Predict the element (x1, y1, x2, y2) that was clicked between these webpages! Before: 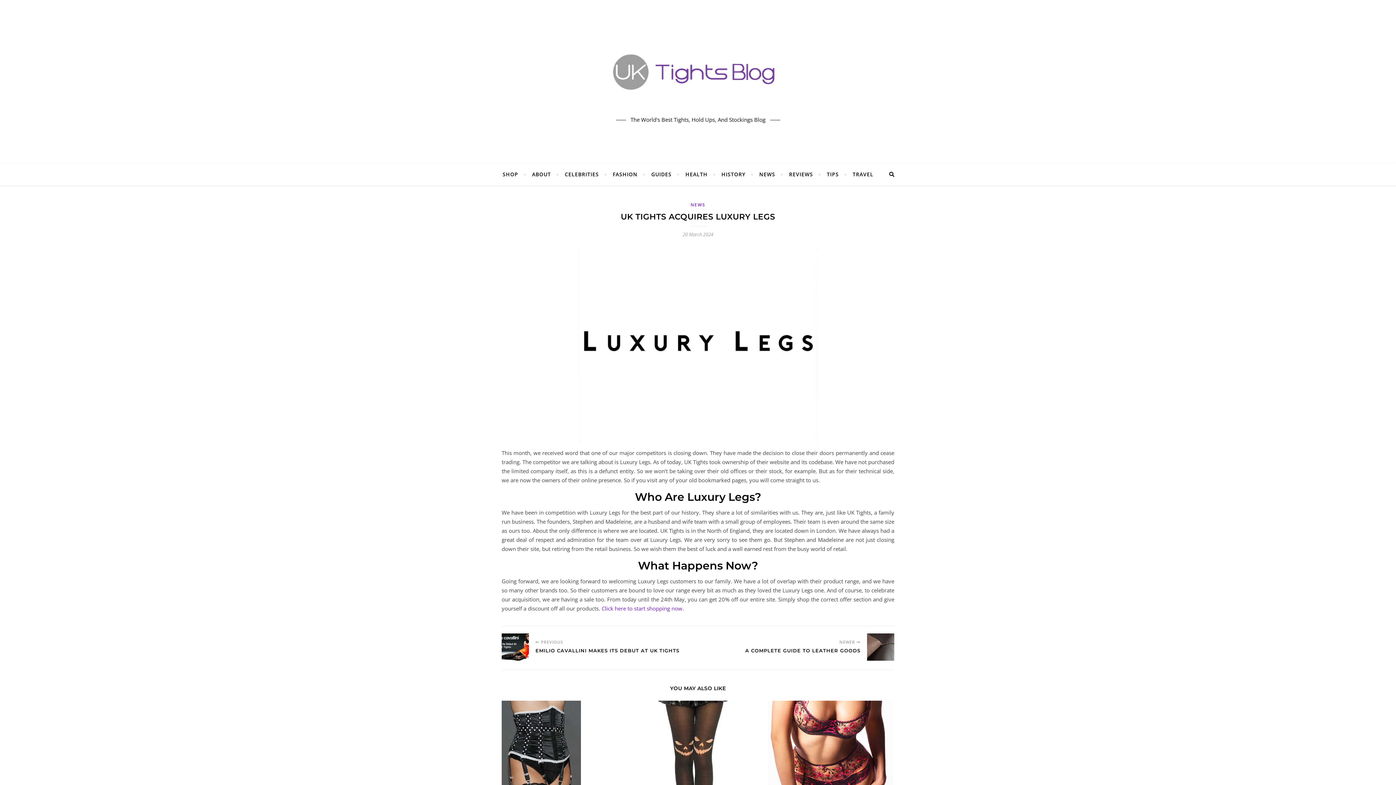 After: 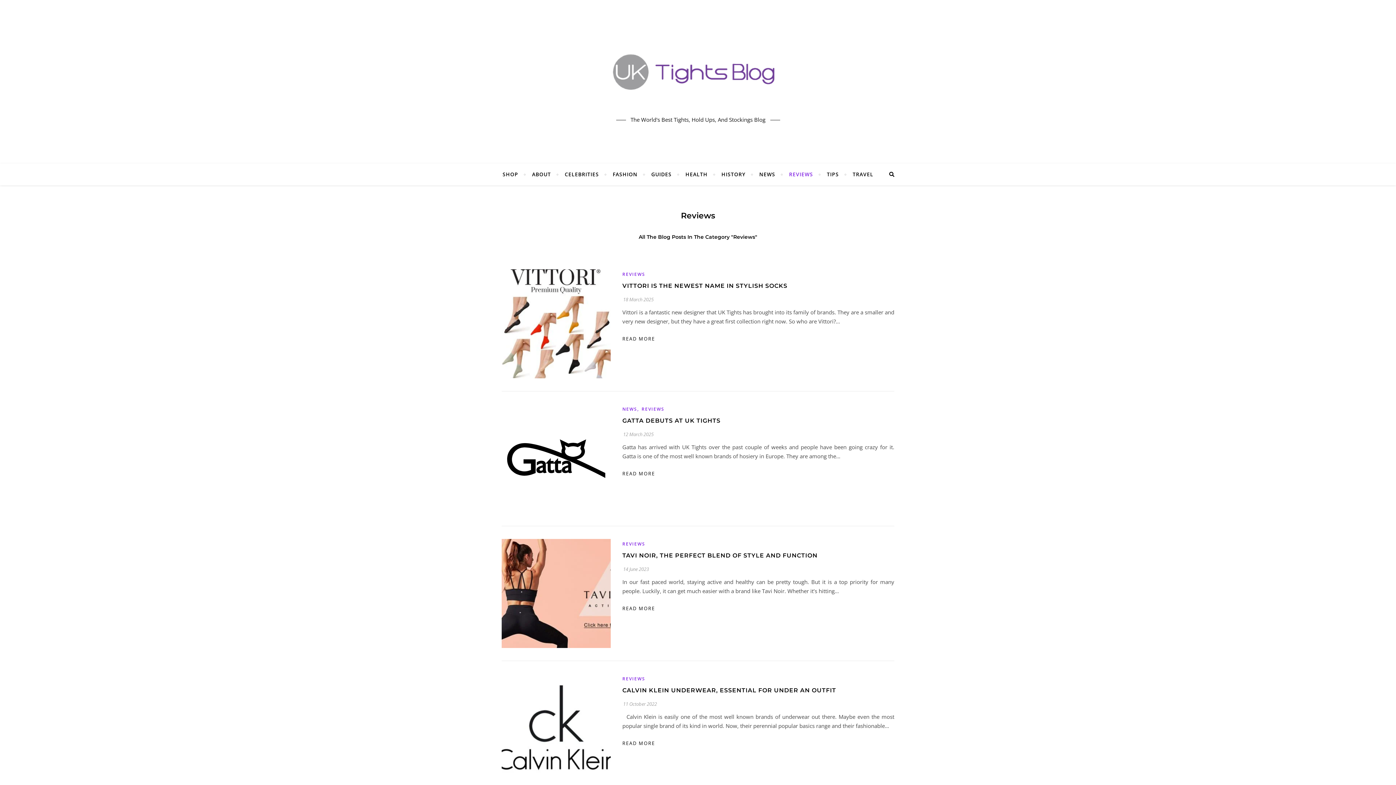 Action: bbox: (783, 163, 819, 185) label: REVIEWS